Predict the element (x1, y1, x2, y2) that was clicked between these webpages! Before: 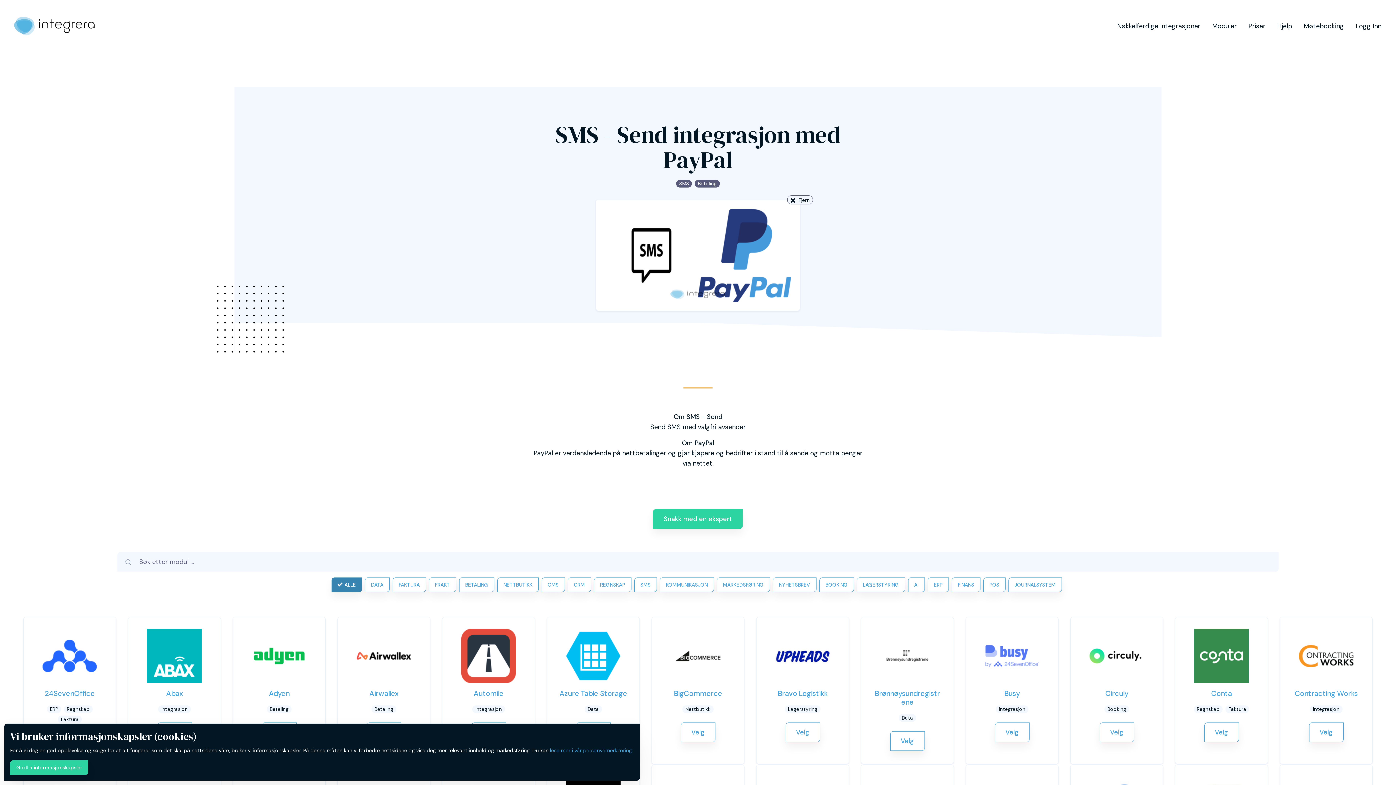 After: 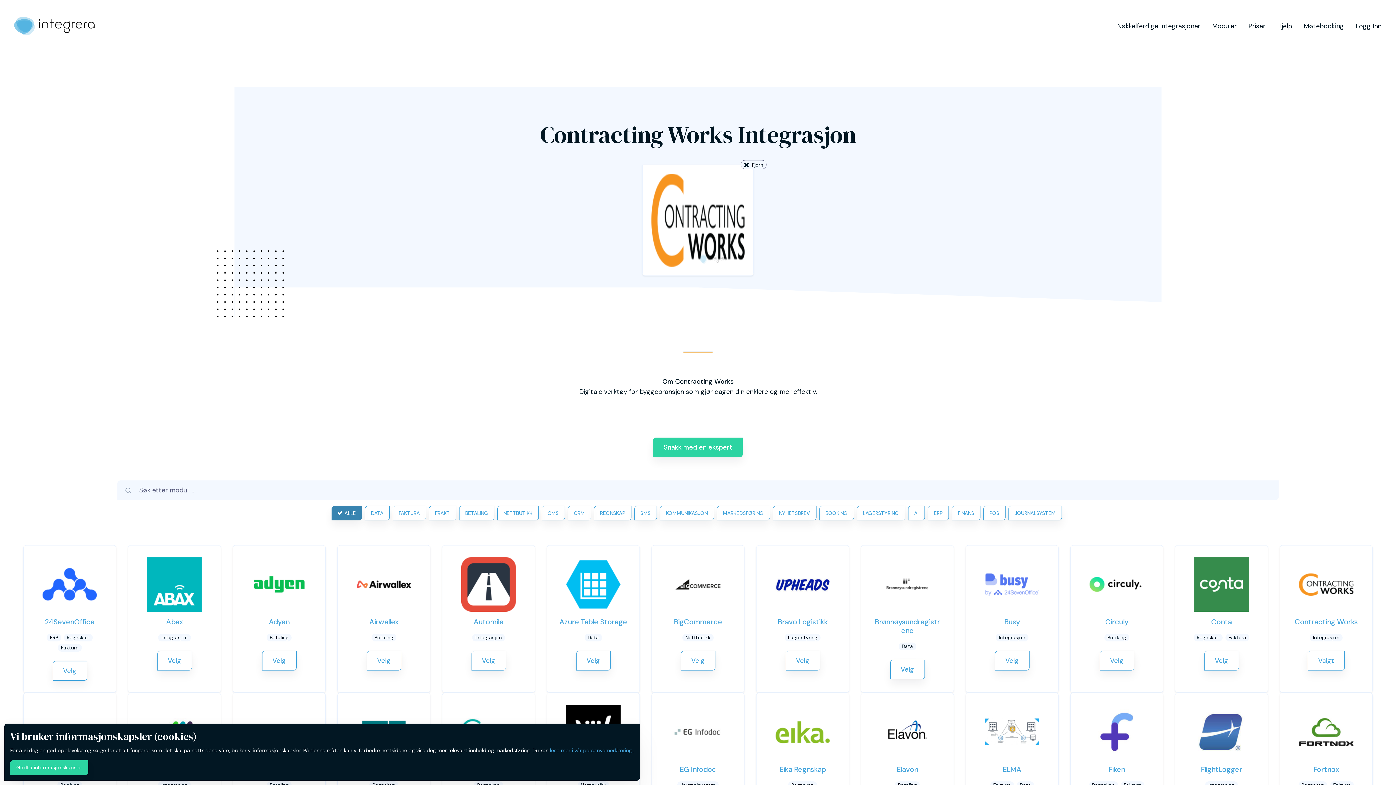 Action: bbox: (1294, 689, 1358, 698) label: Contracting Works